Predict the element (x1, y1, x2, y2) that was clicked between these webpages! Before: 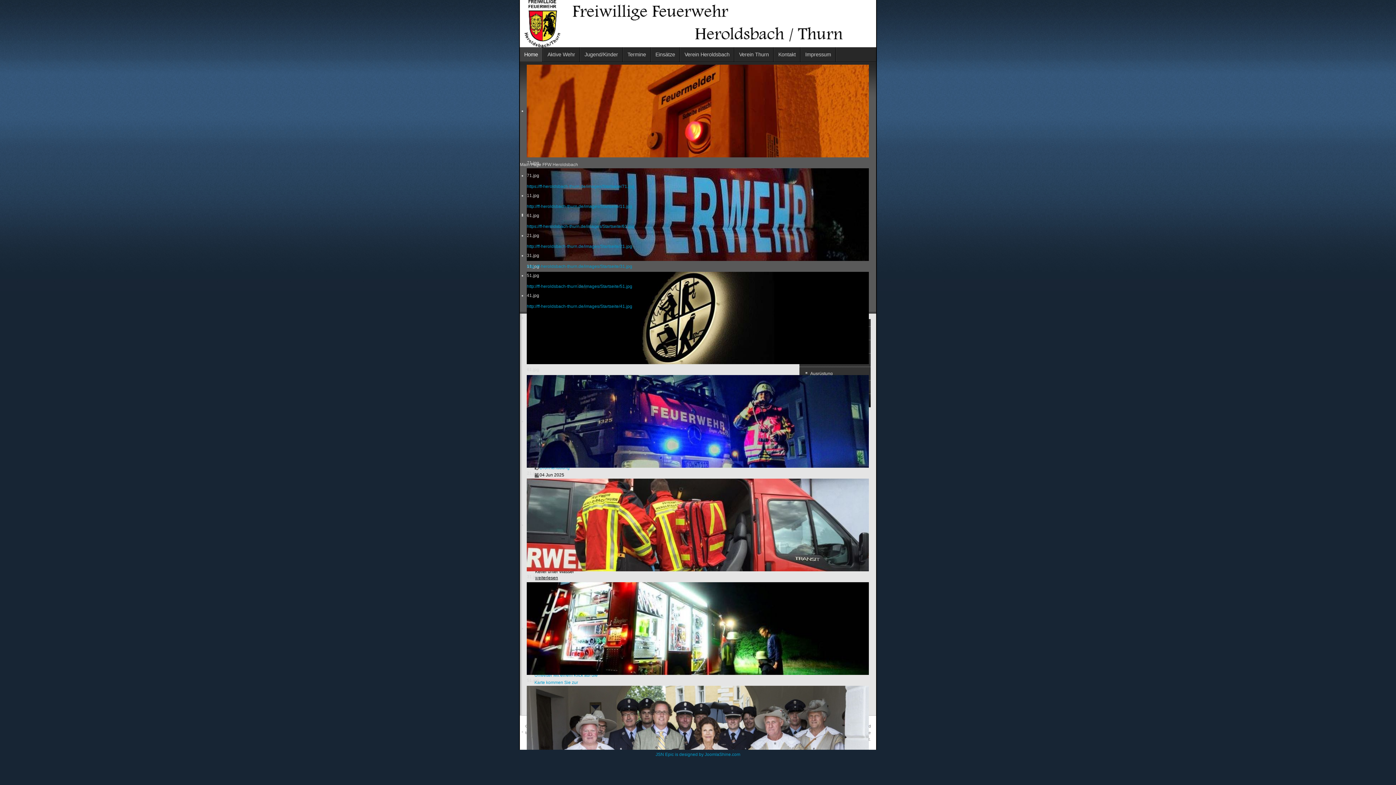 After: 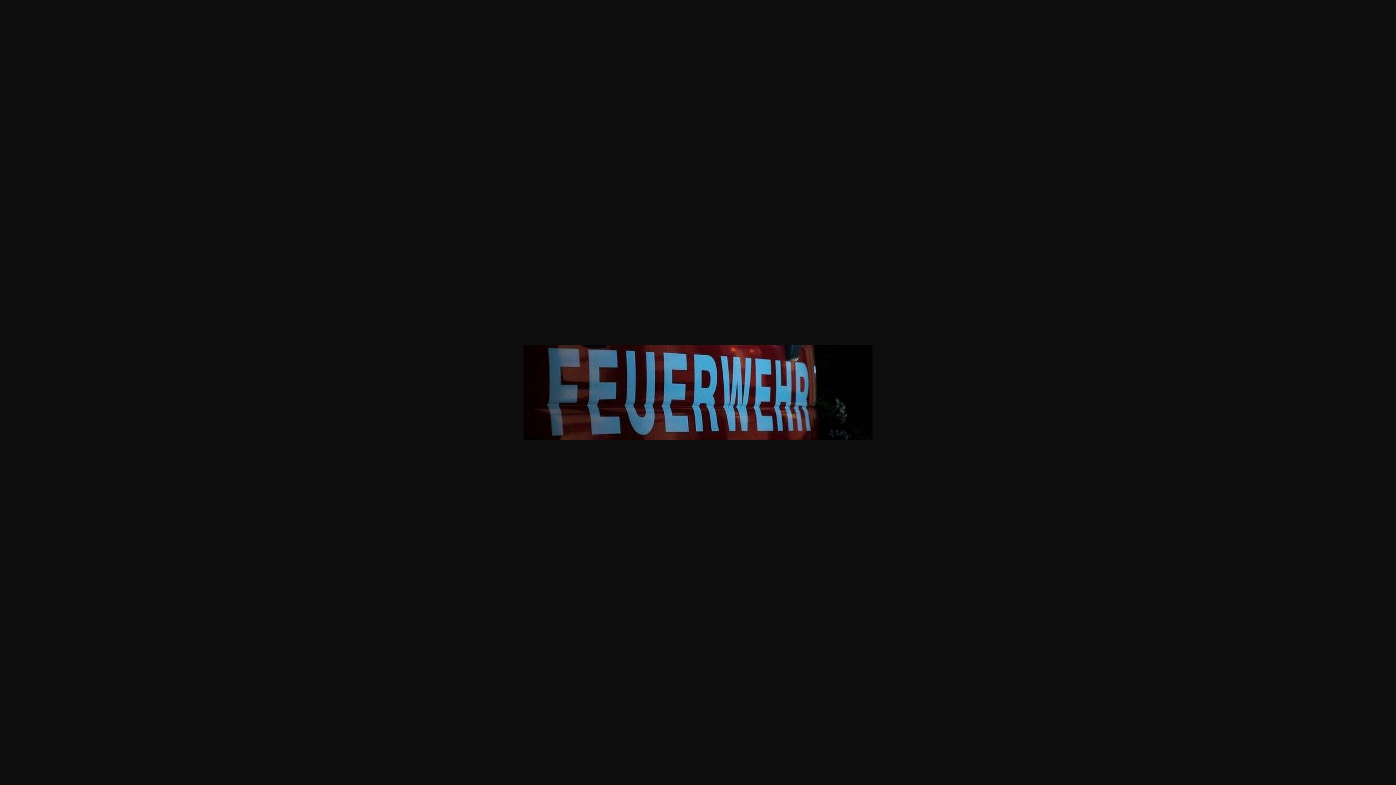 Action: bbox: (526, 204, 632, 209) label: http://ff-heroldsbach-thurn.de/images/Startseite/11.jpg